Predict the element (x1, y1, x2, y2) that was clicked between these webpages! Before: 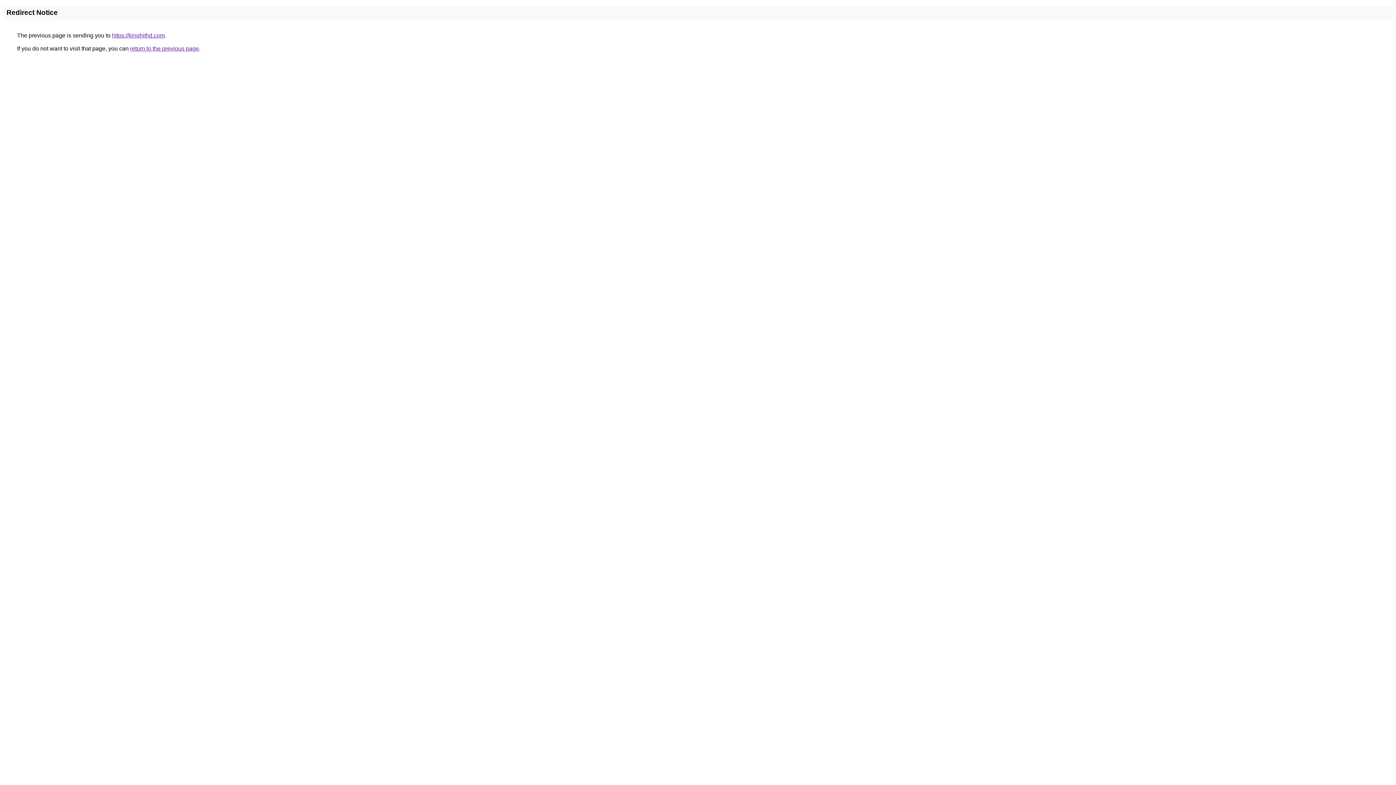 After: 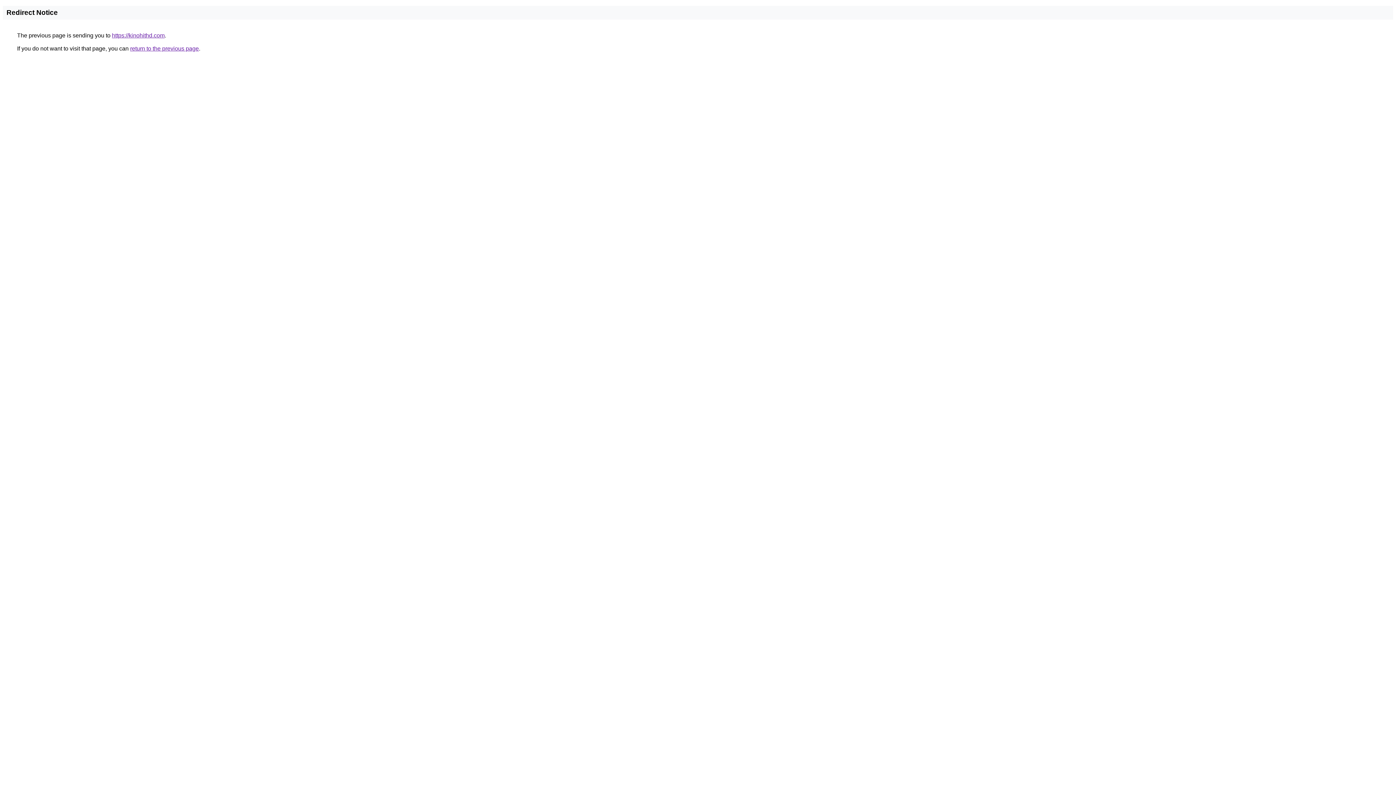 Action: label: https://kinohithd.com bbox: (112, 32, 164, 38)